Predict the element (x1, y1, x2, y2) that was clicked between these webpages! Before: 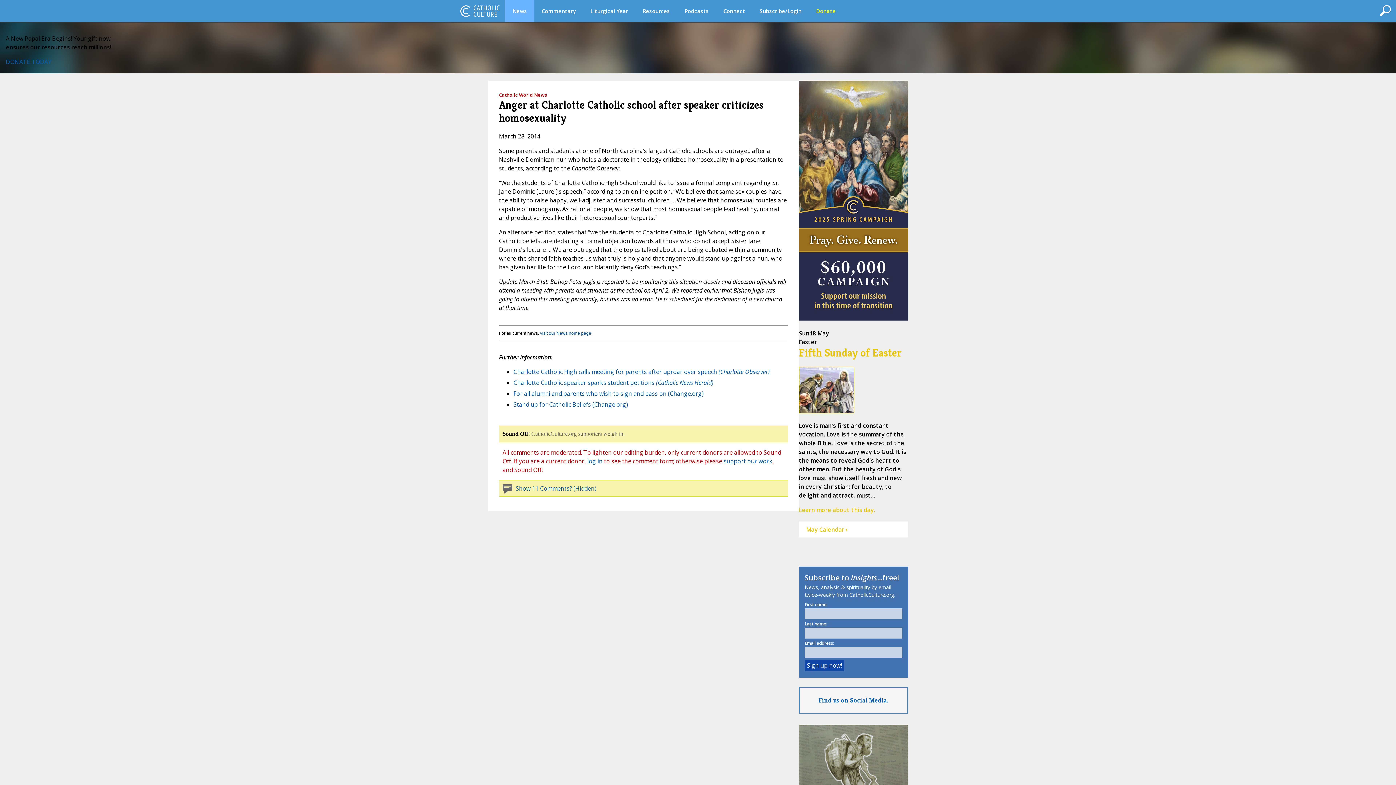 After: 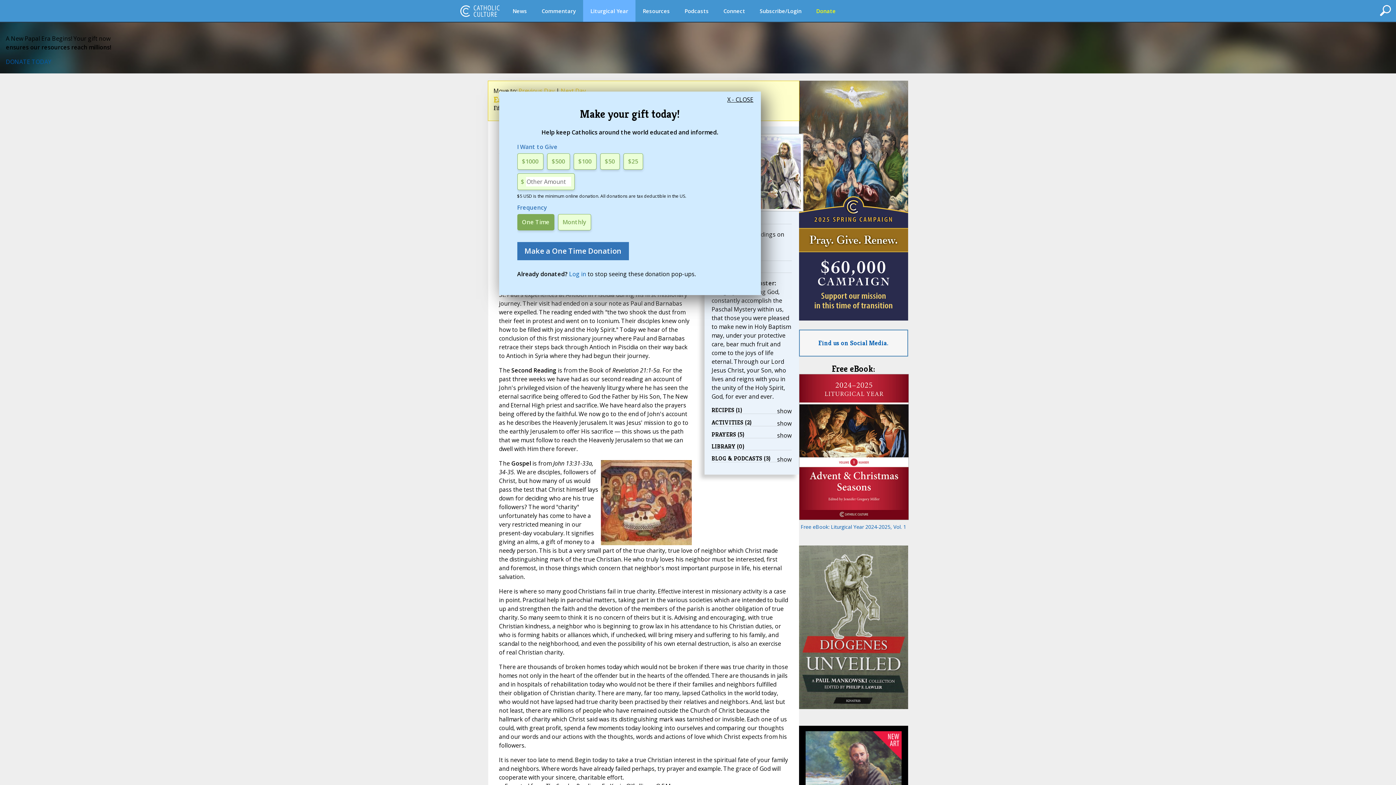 Action: label: Learn more about this day. bbox: (799, 506, 875, 514)